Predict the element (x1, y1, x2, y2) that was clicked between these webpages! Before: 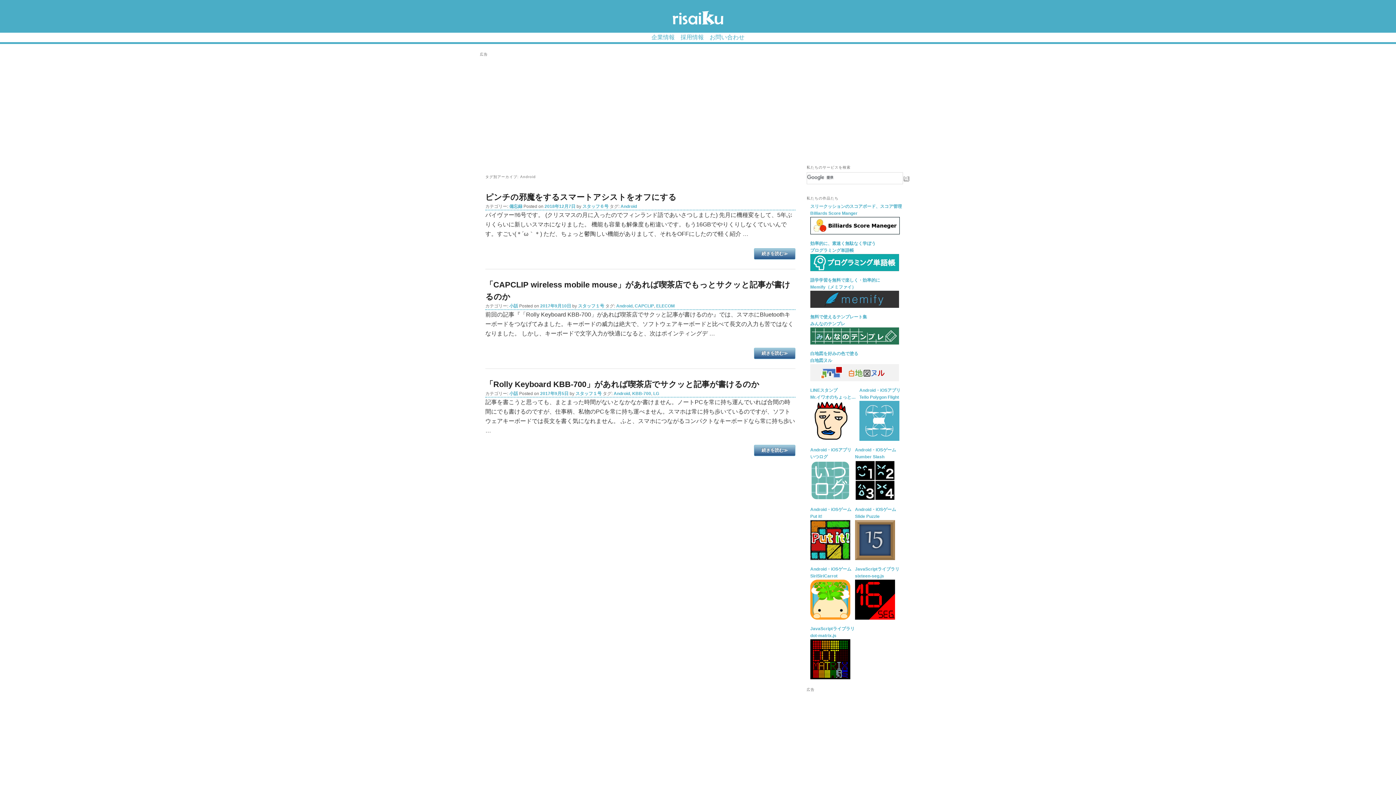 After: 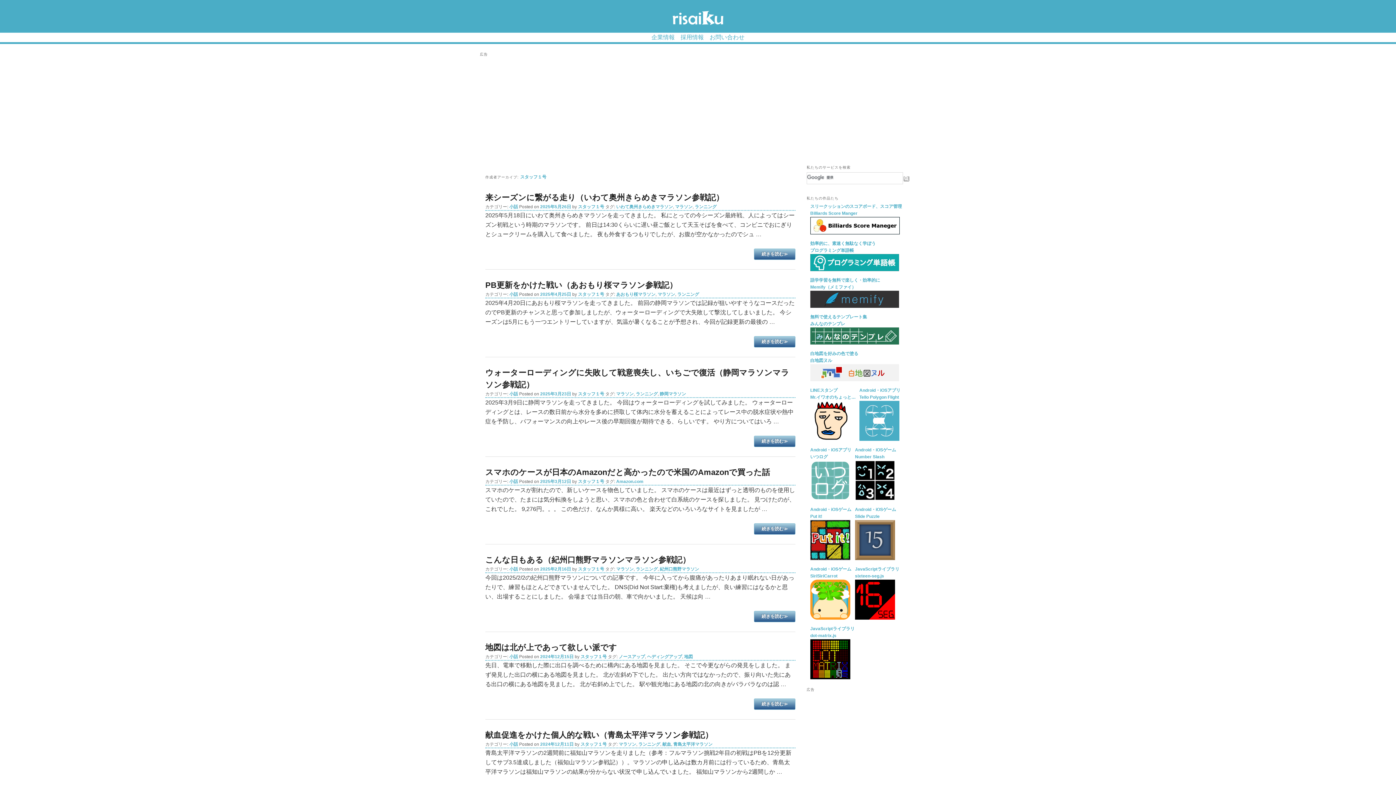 Action: bbox: (575, 391, 601, 396) label: スタッフ１号